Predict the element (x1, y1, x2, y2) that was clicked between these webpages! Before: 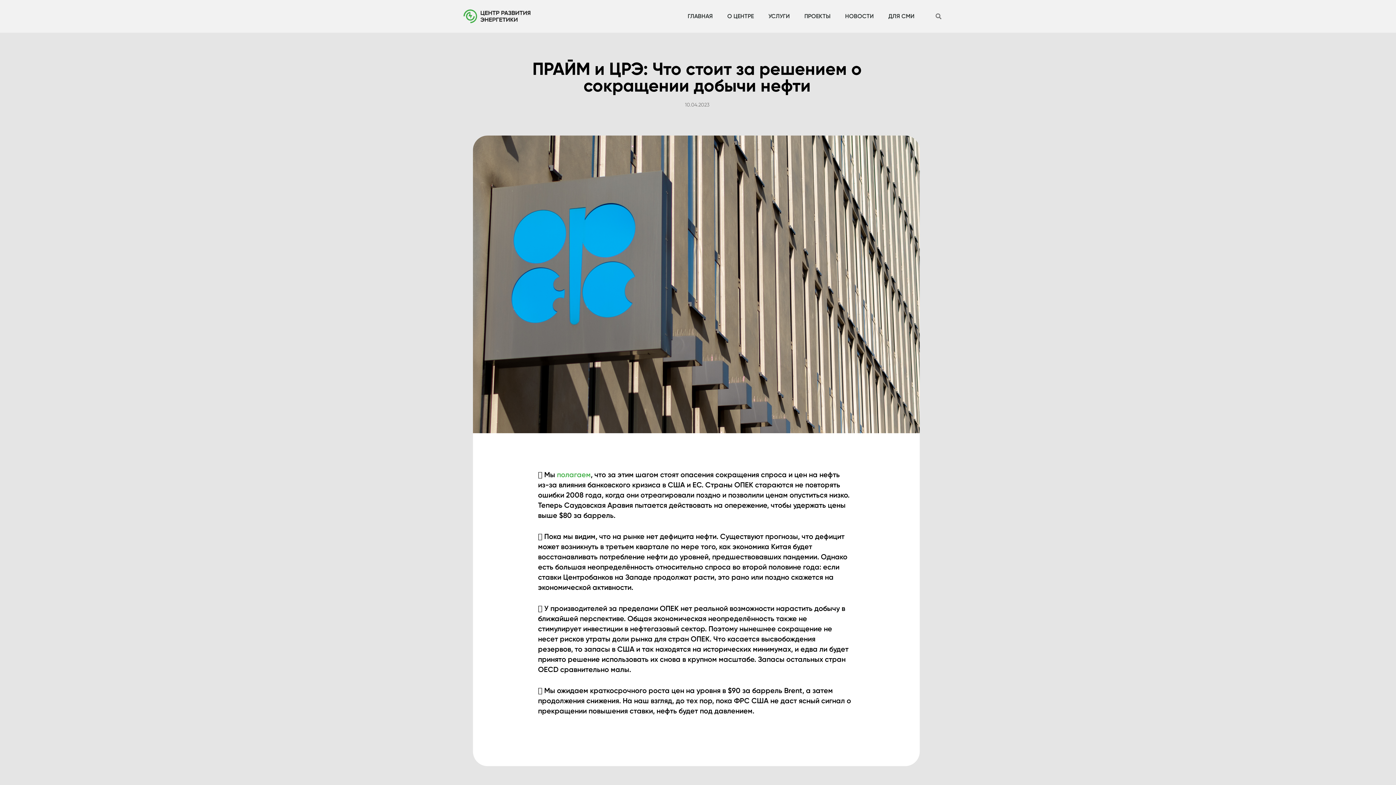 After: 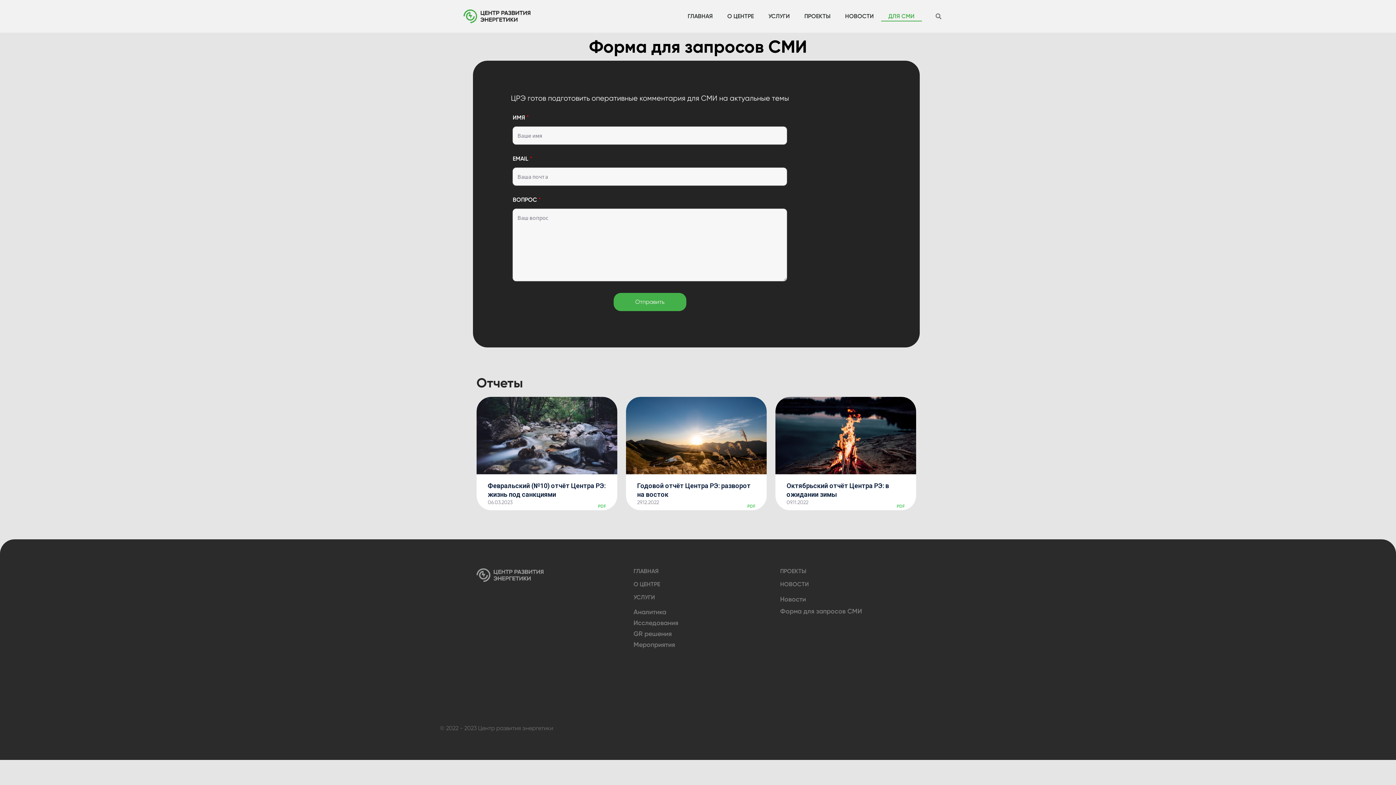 Action: label: ДЛЯ СМИ bbox: (881, 11, 922, 21)